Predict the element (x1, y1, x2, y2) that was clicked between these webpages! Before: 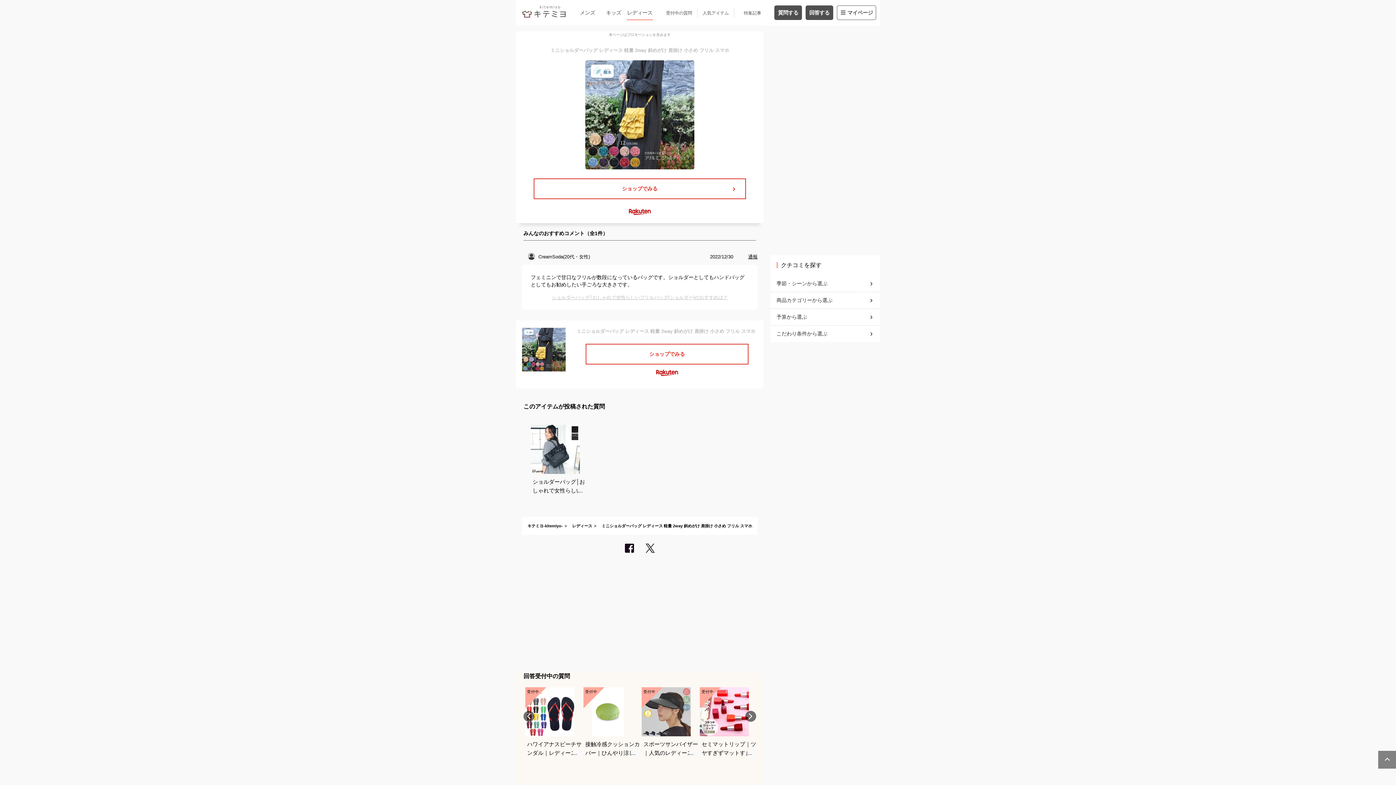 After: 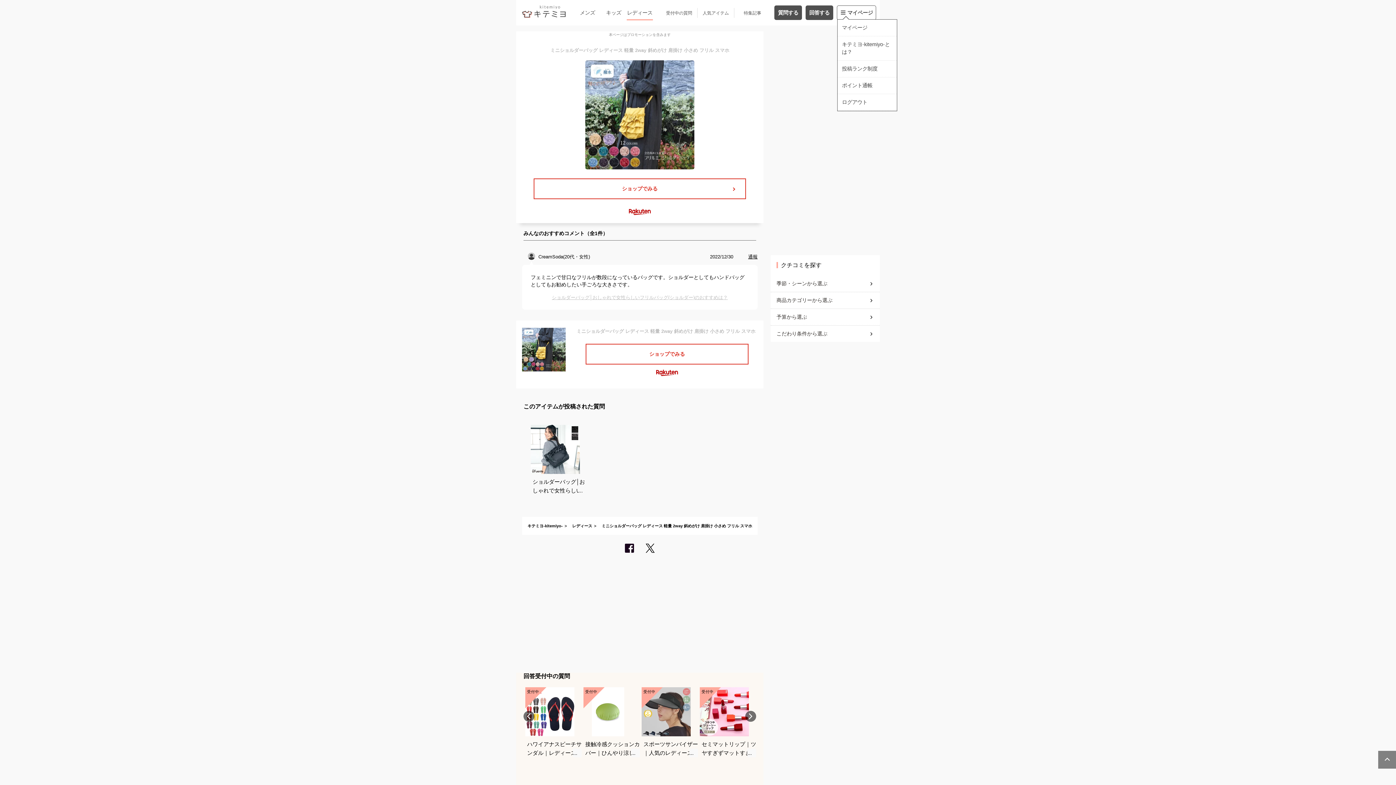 Action: bbox: (837, 5, 876, 19) label: マイページ